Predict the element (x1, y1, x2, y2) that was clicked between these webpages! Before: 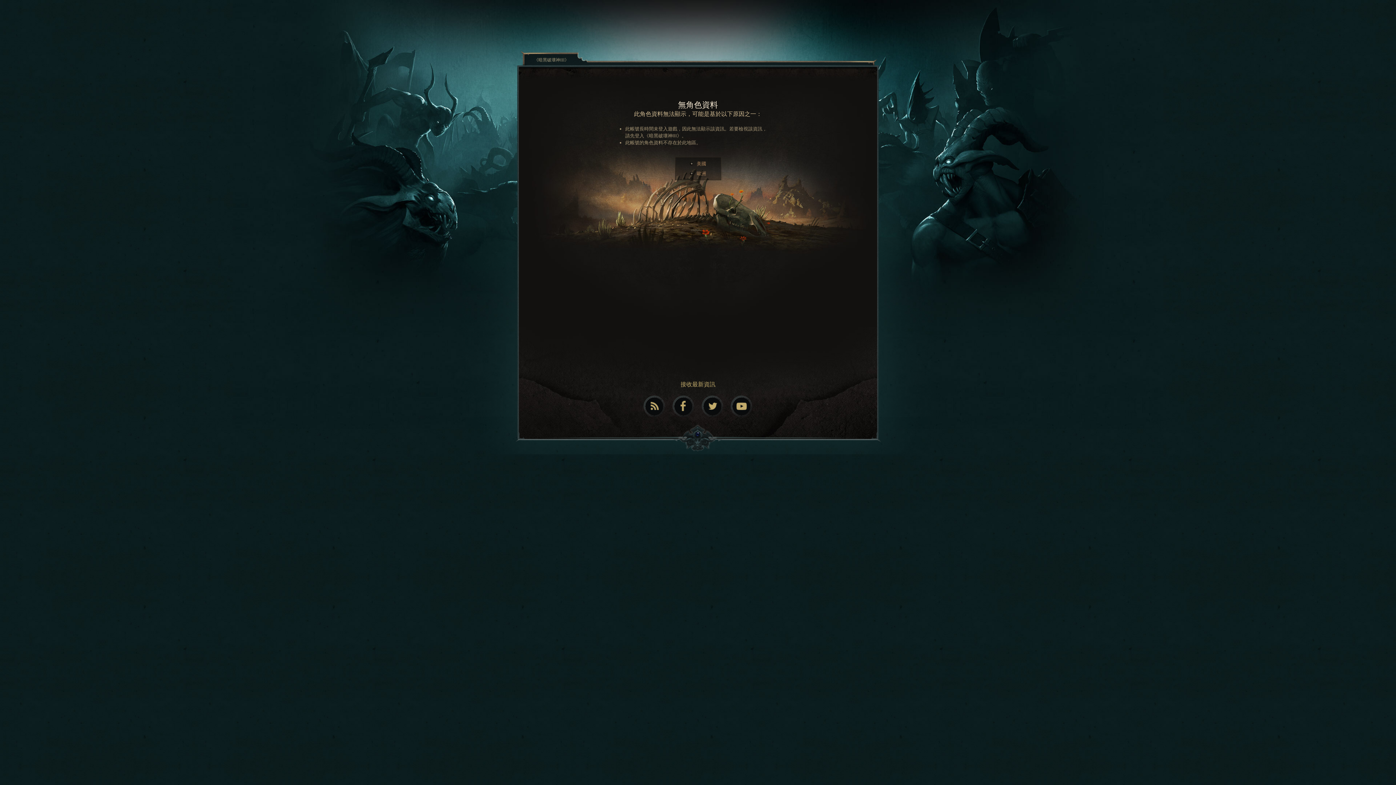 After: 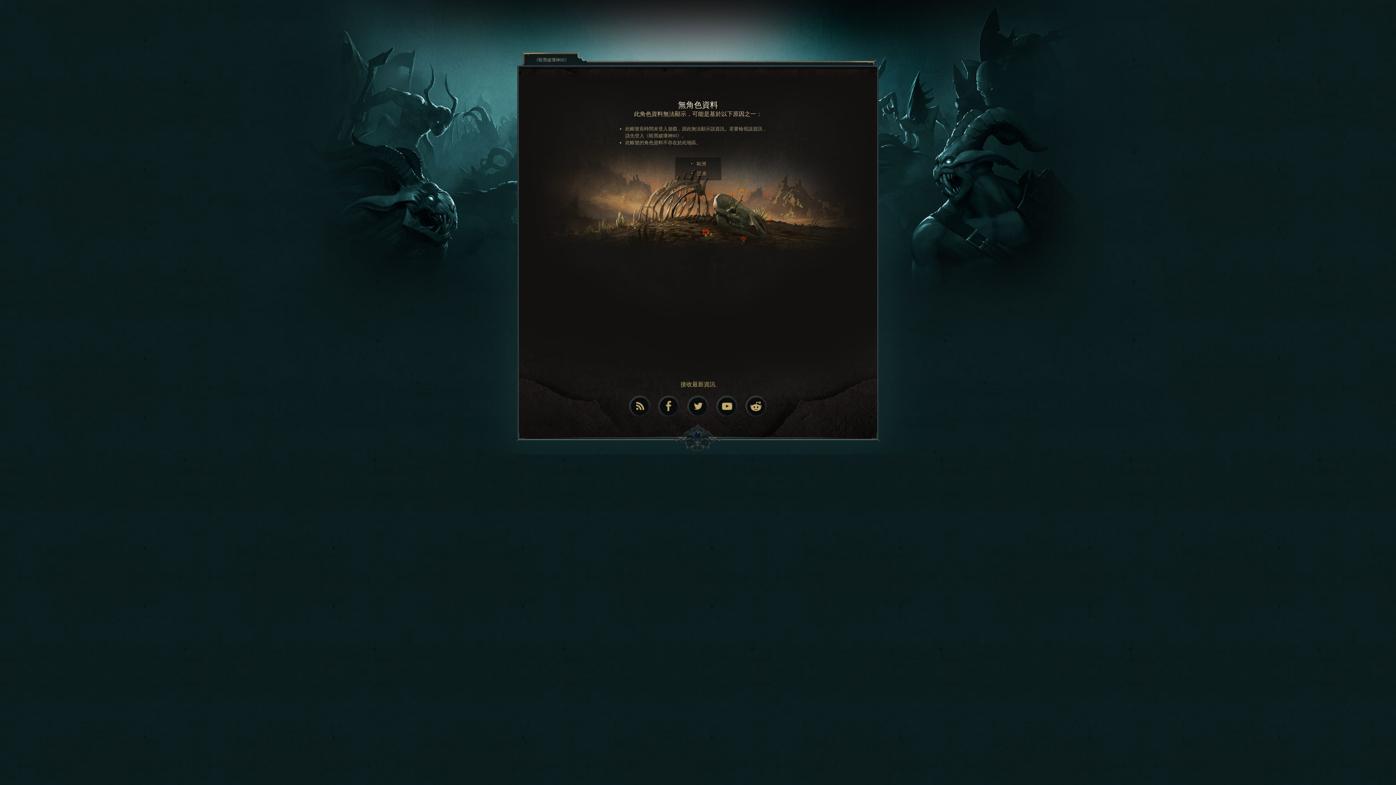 Action: label: 美國 bbox: (696, 161, 706, 166)